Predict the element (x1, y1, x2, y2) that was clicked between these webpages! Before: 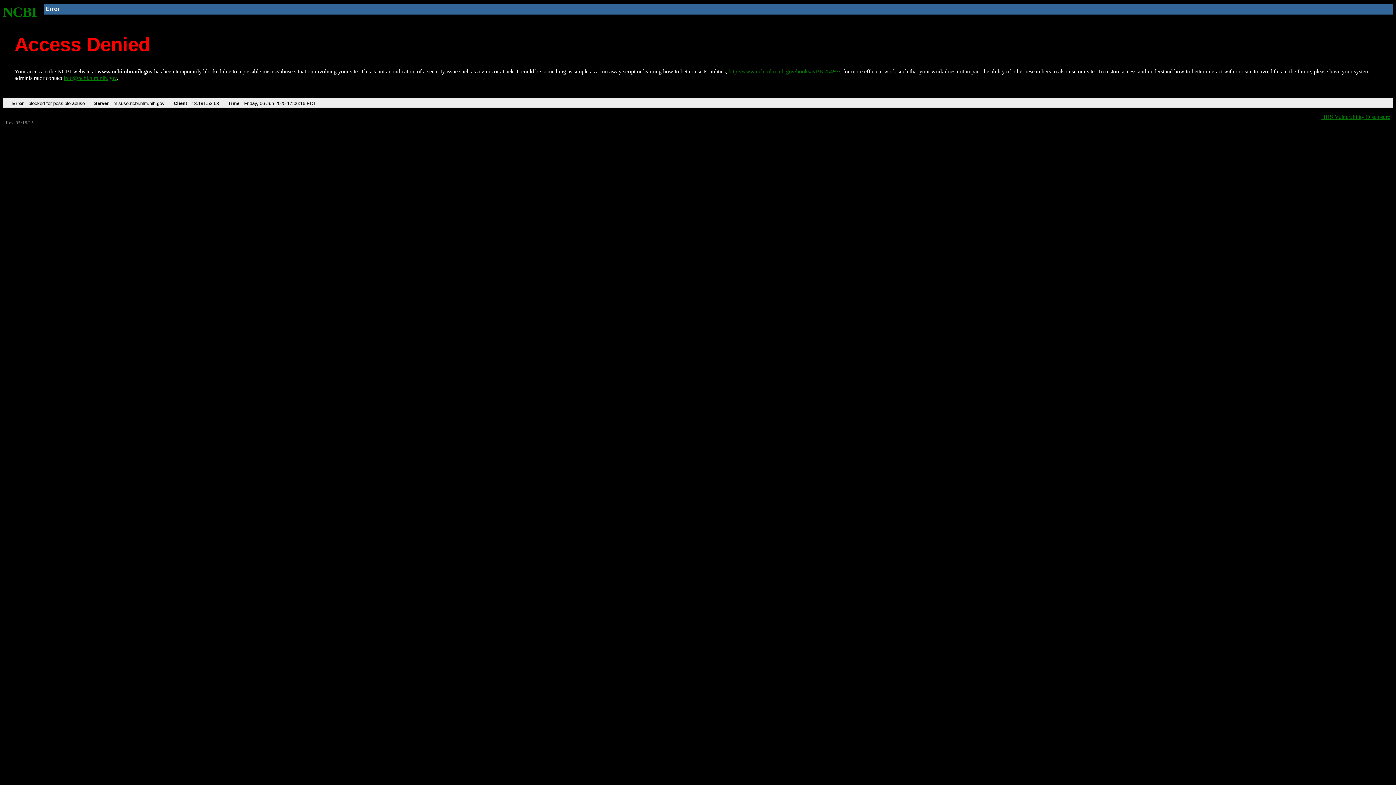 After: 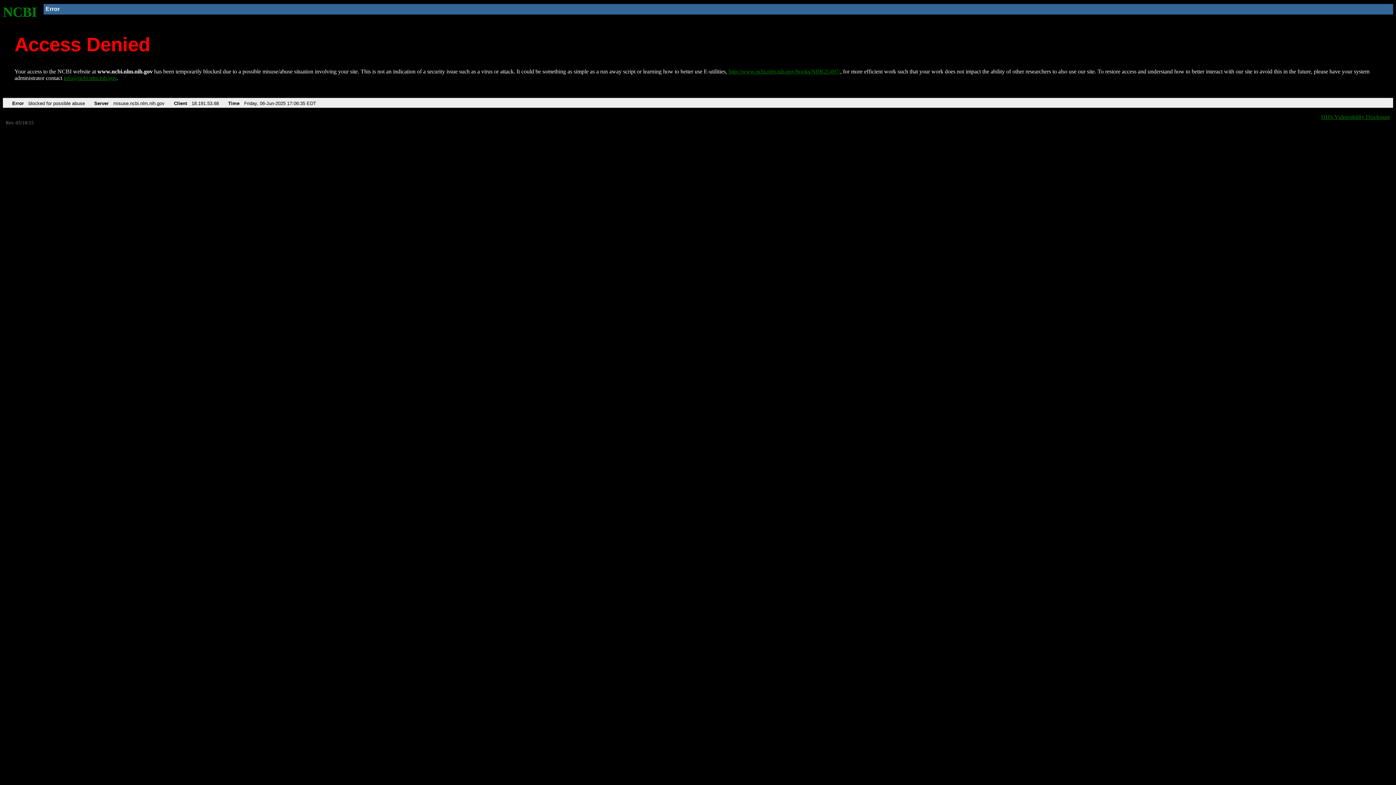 Action: label: NCBI bbox: (2, 4, 37, 19)